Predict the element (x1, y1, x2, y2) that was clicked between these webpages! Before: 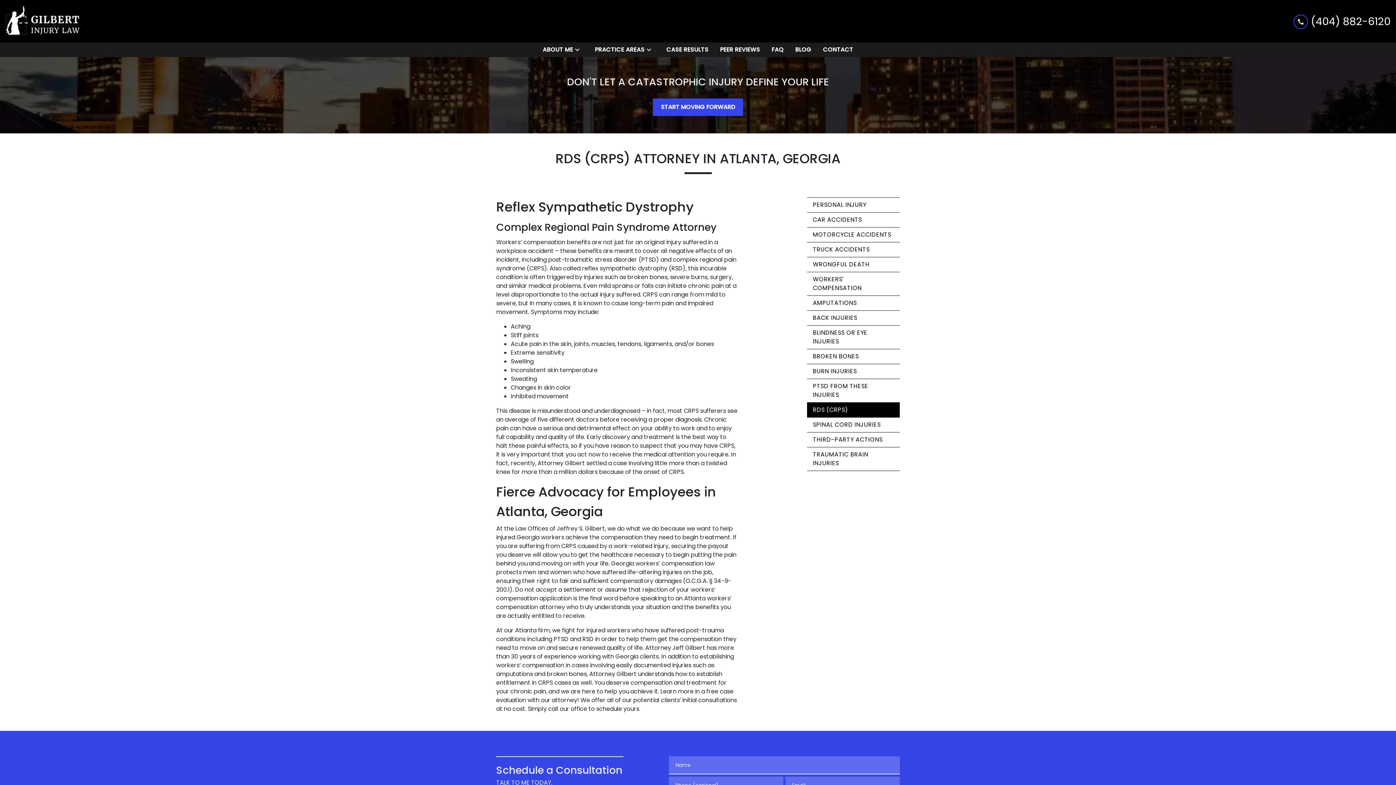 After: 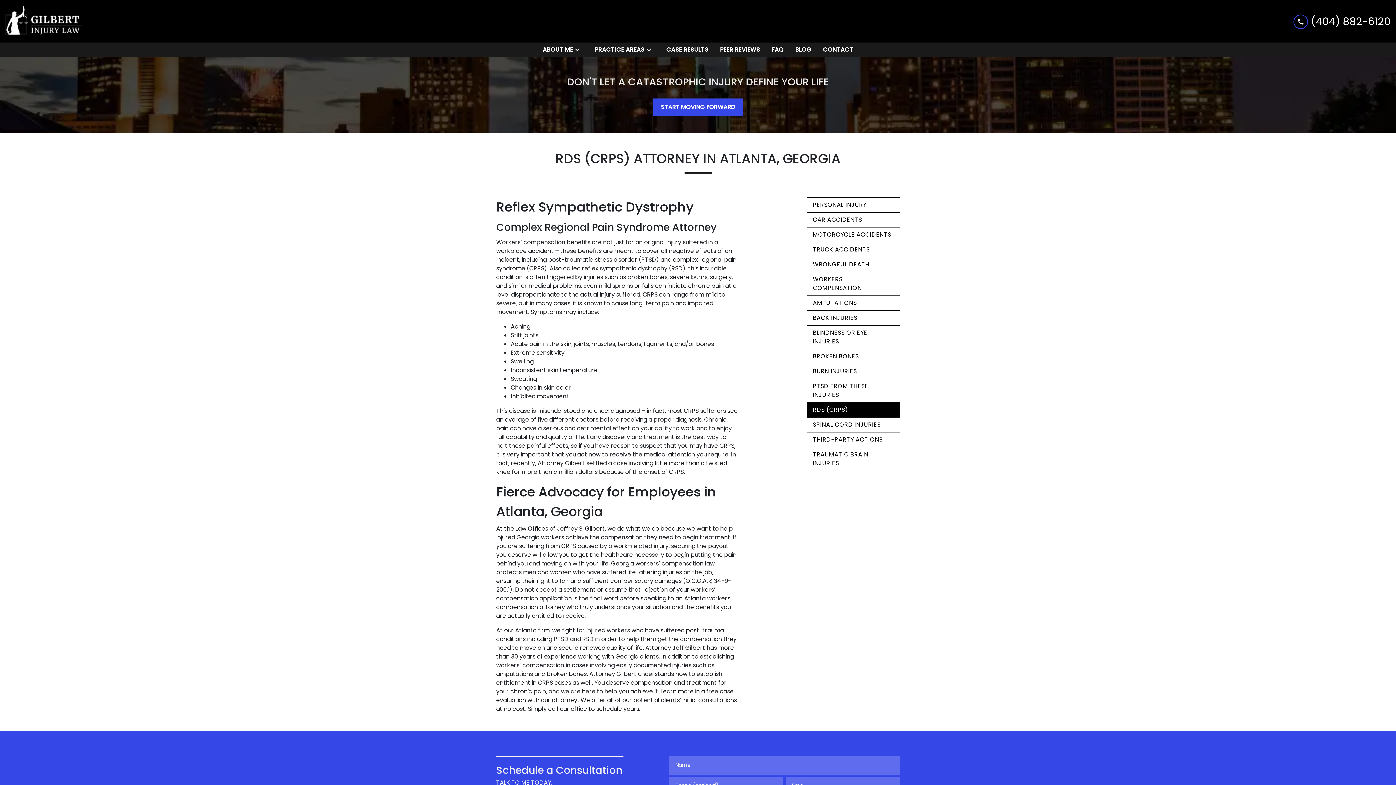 Action: label: RDS (CRPS) bbox: (807, 402, 900, 417)